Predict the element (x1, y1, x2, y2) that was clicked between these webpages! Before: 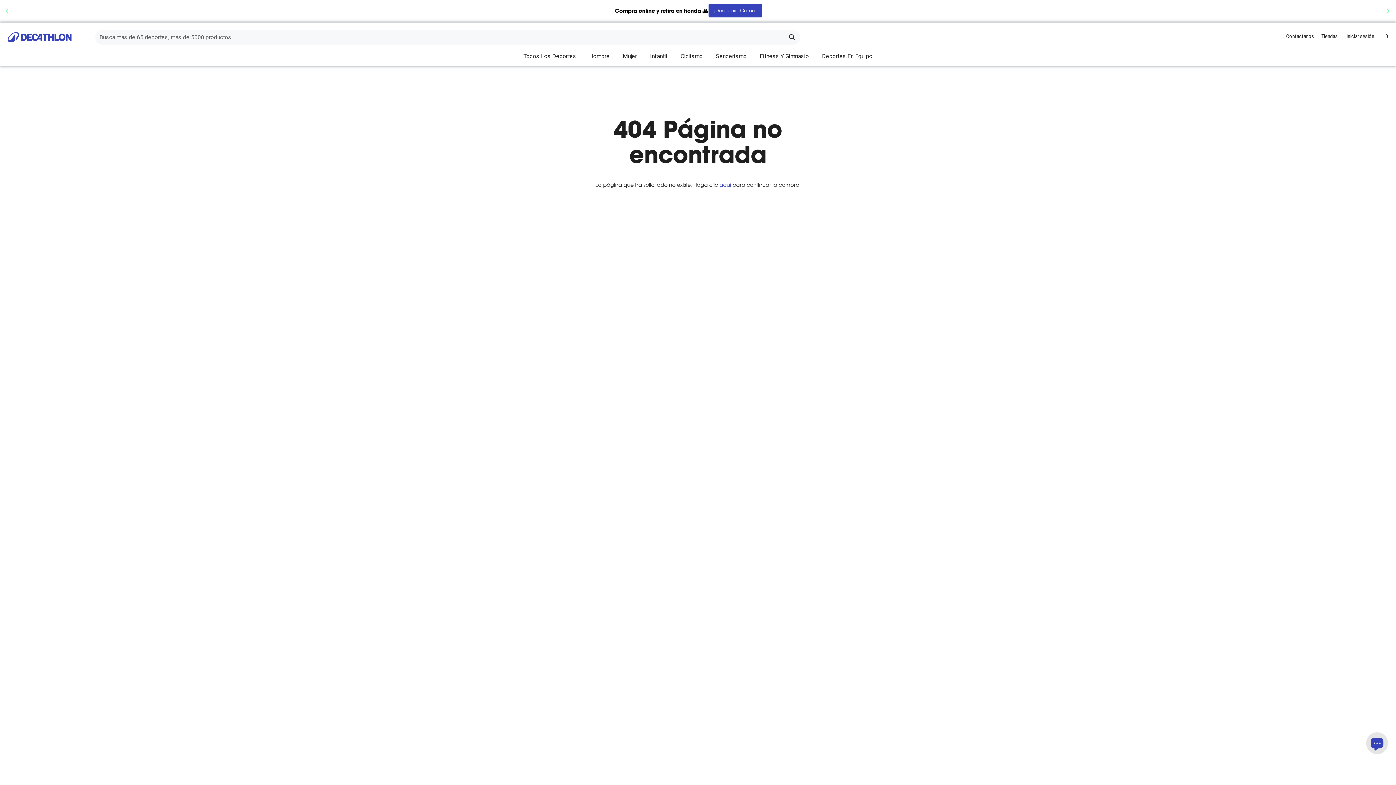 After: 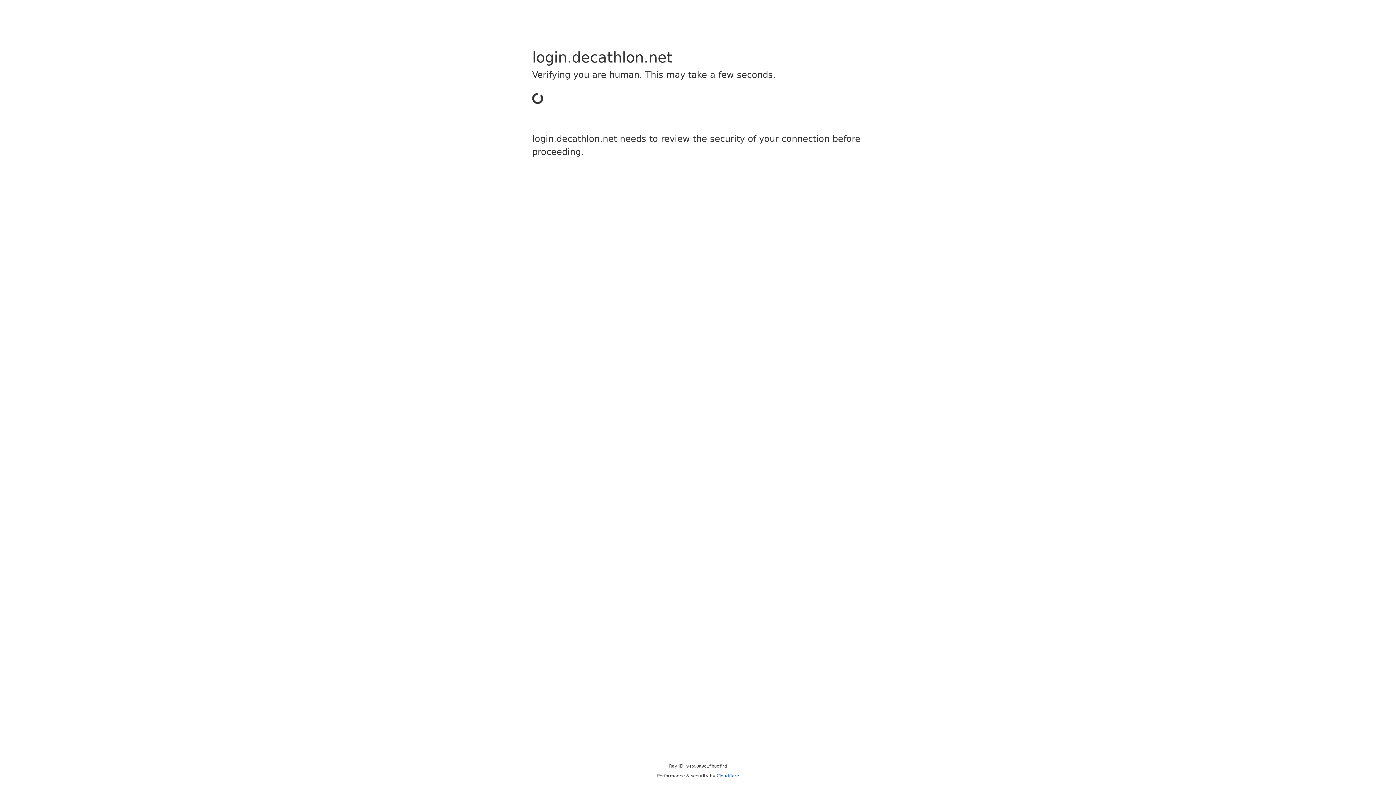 Action: label: iniciar sesión bbox: (1343, 26, 1378, 46)